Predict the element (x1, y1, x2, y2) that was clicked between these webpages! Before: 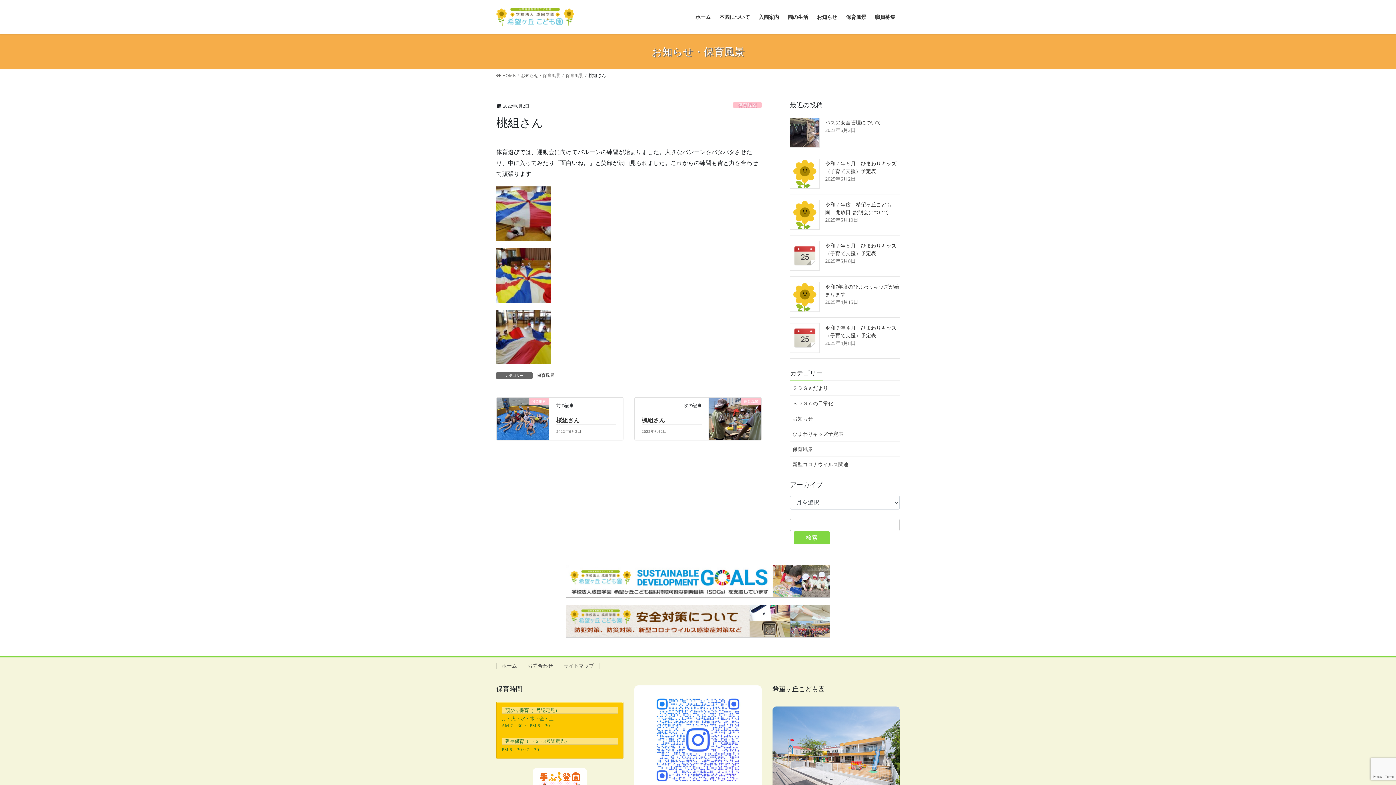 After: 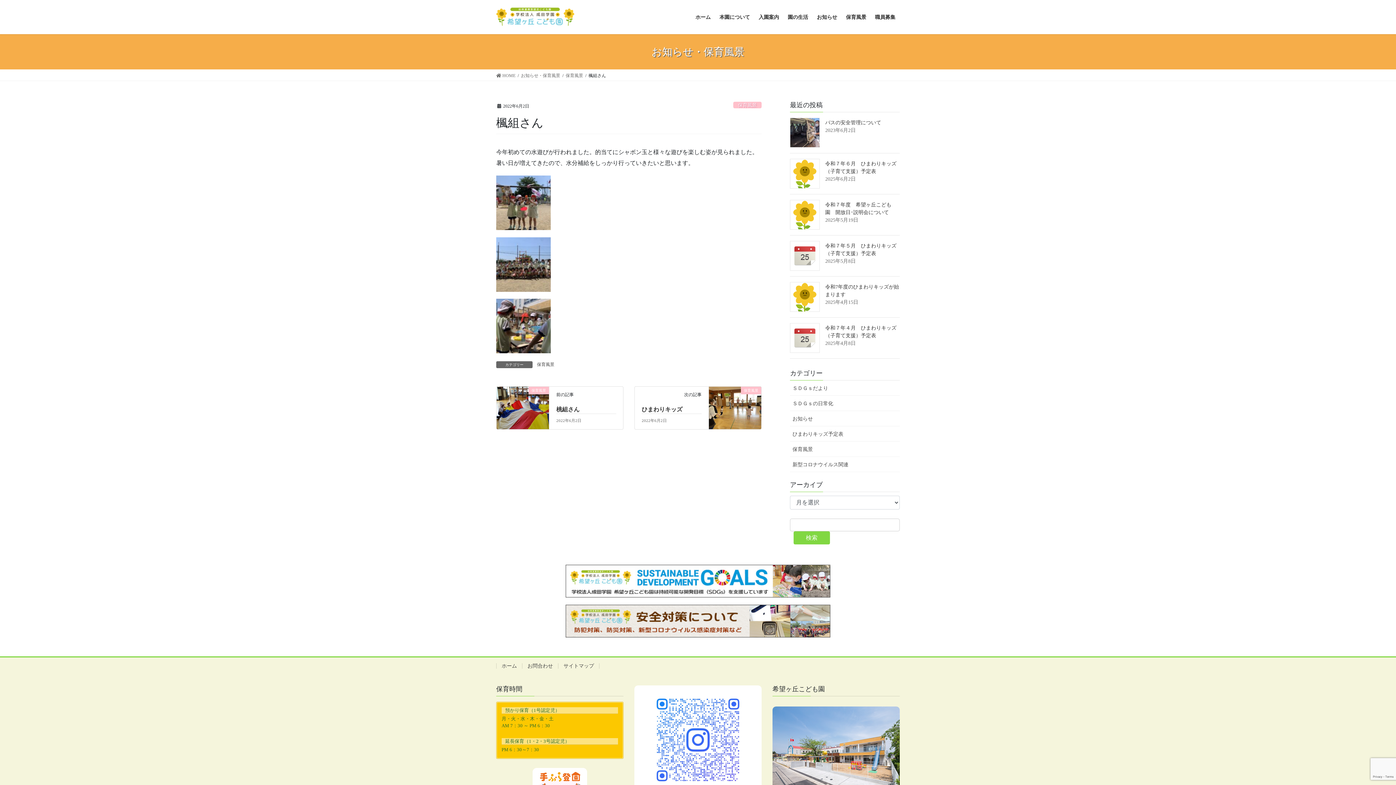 Action: label: 楓組さん bbox: (641, 417, 665, 423)